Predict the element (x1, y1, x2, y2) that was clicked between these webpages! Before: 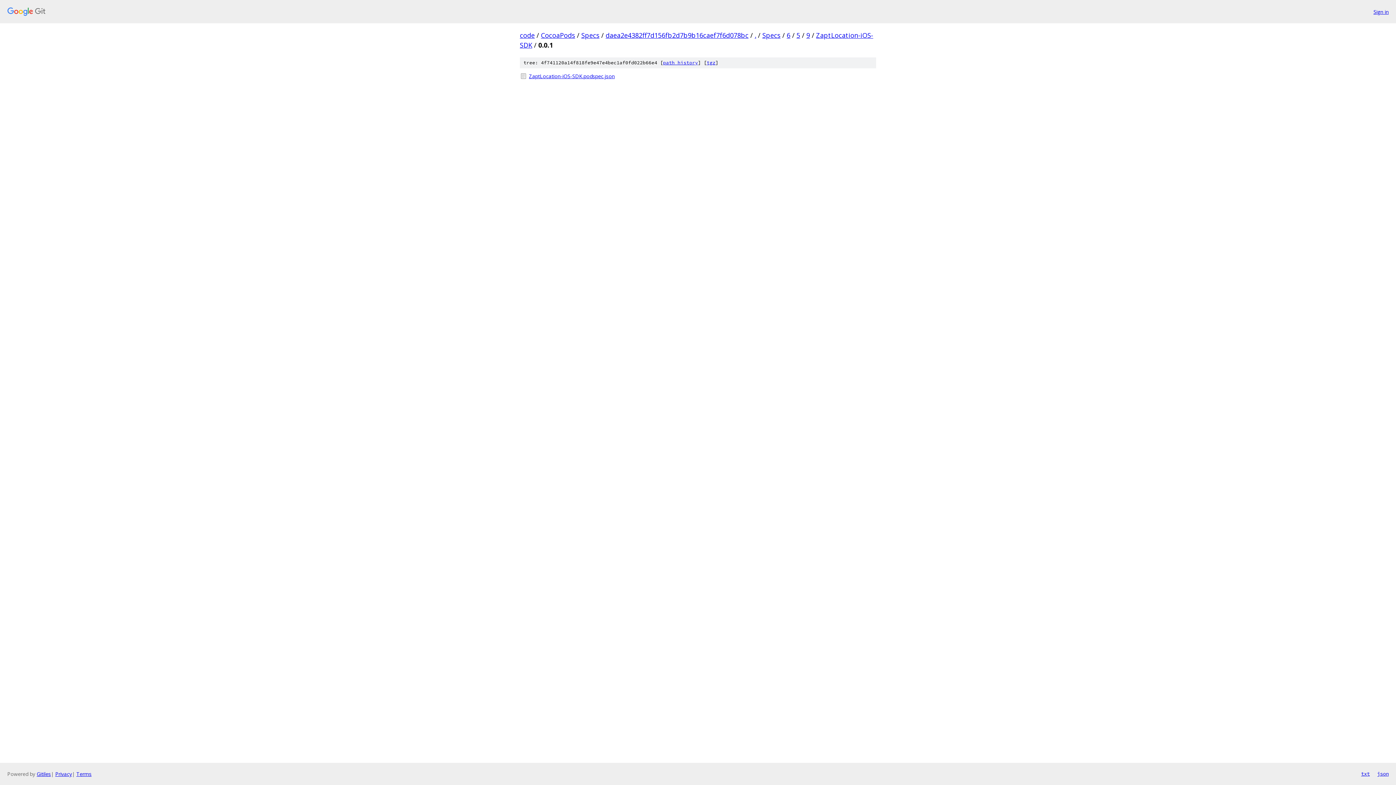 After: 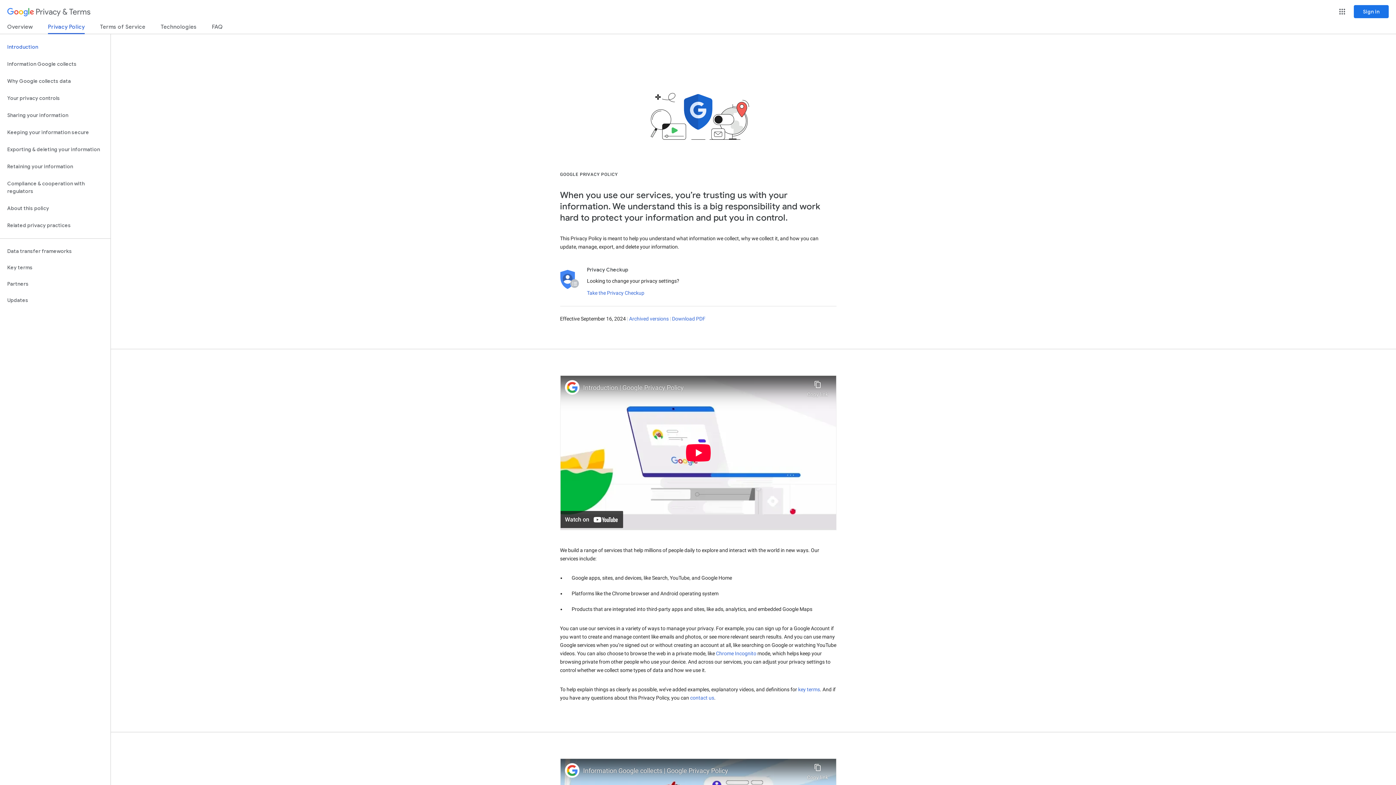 Action: bbox: (55, 770, 72, 777) label: Privacy